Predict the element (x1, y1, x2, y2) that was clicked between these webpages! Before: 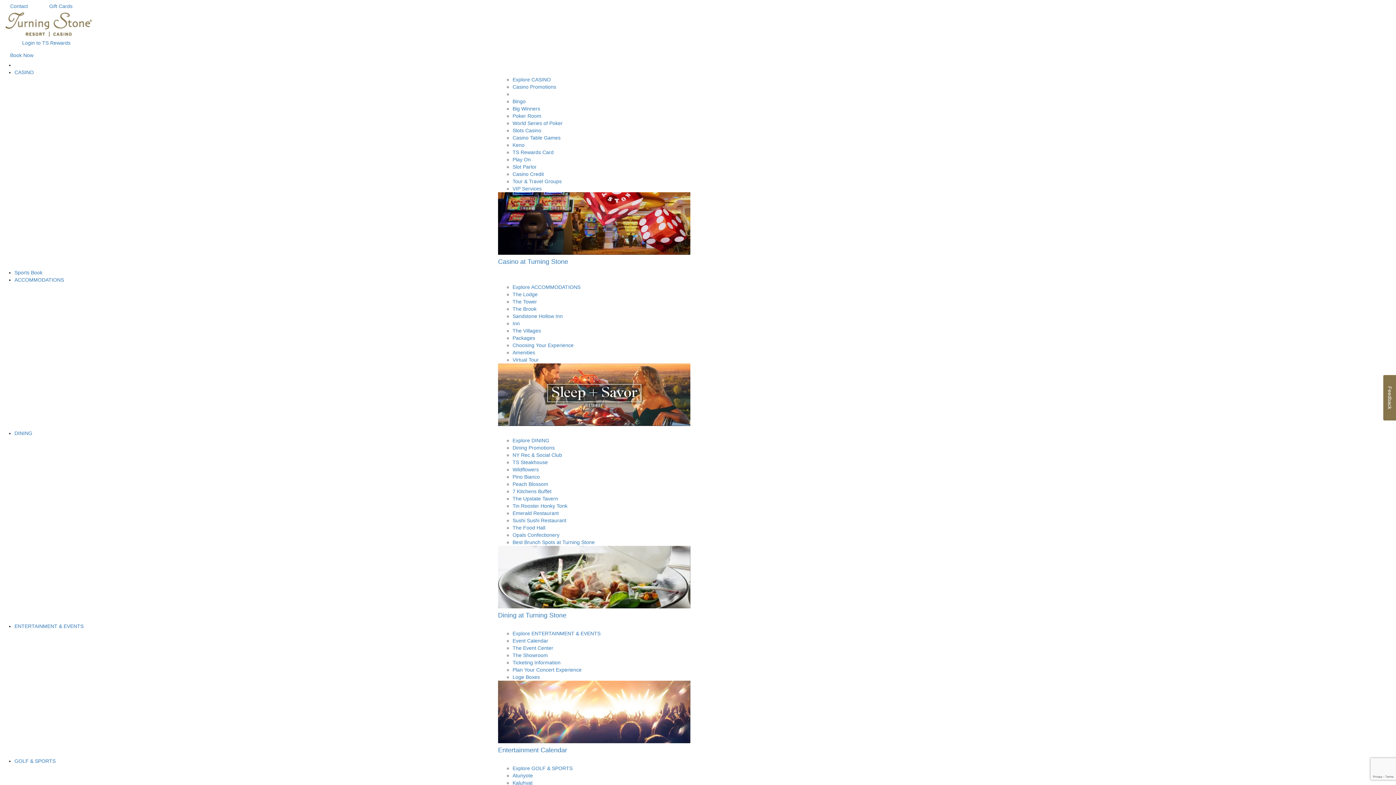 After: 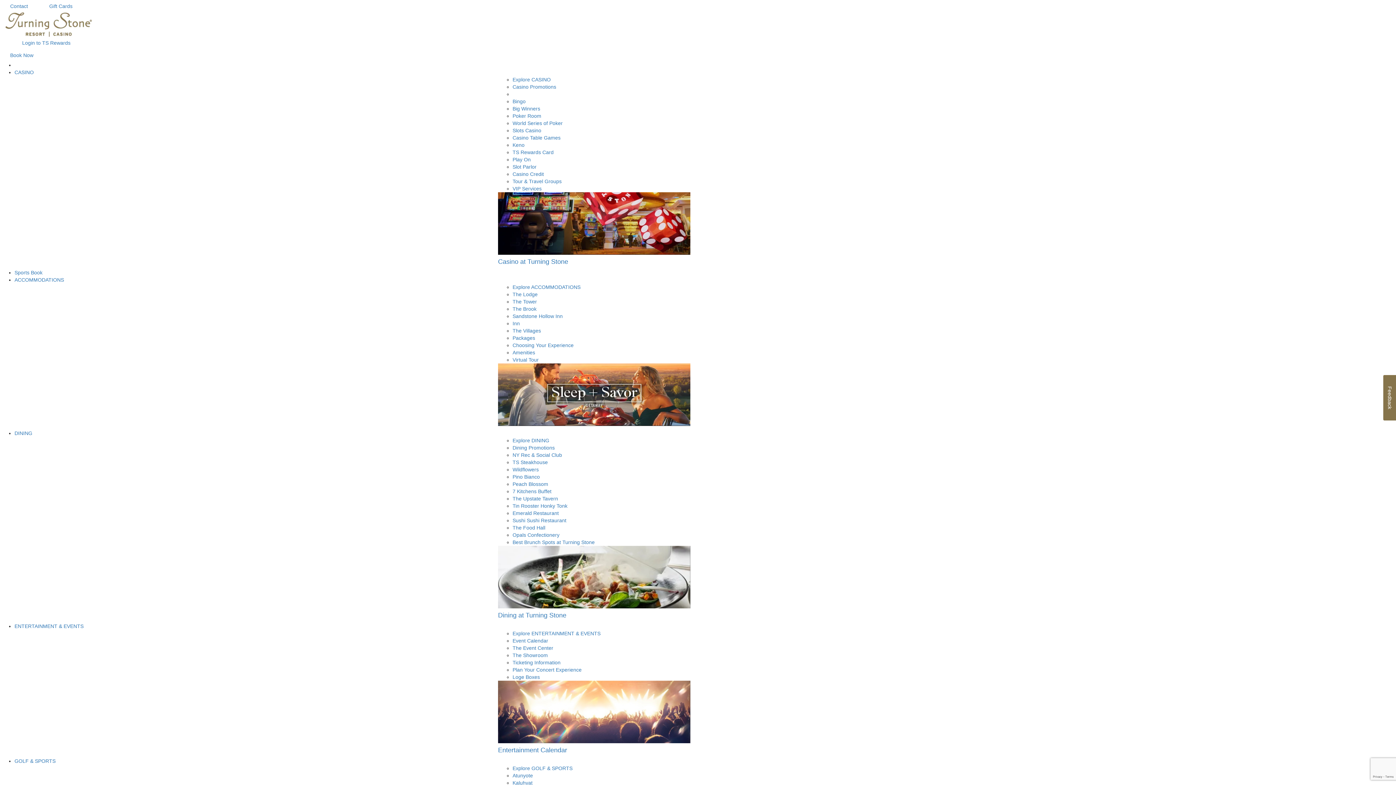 Action: label: Sports Book bbox: (14, 269, 42, 275)